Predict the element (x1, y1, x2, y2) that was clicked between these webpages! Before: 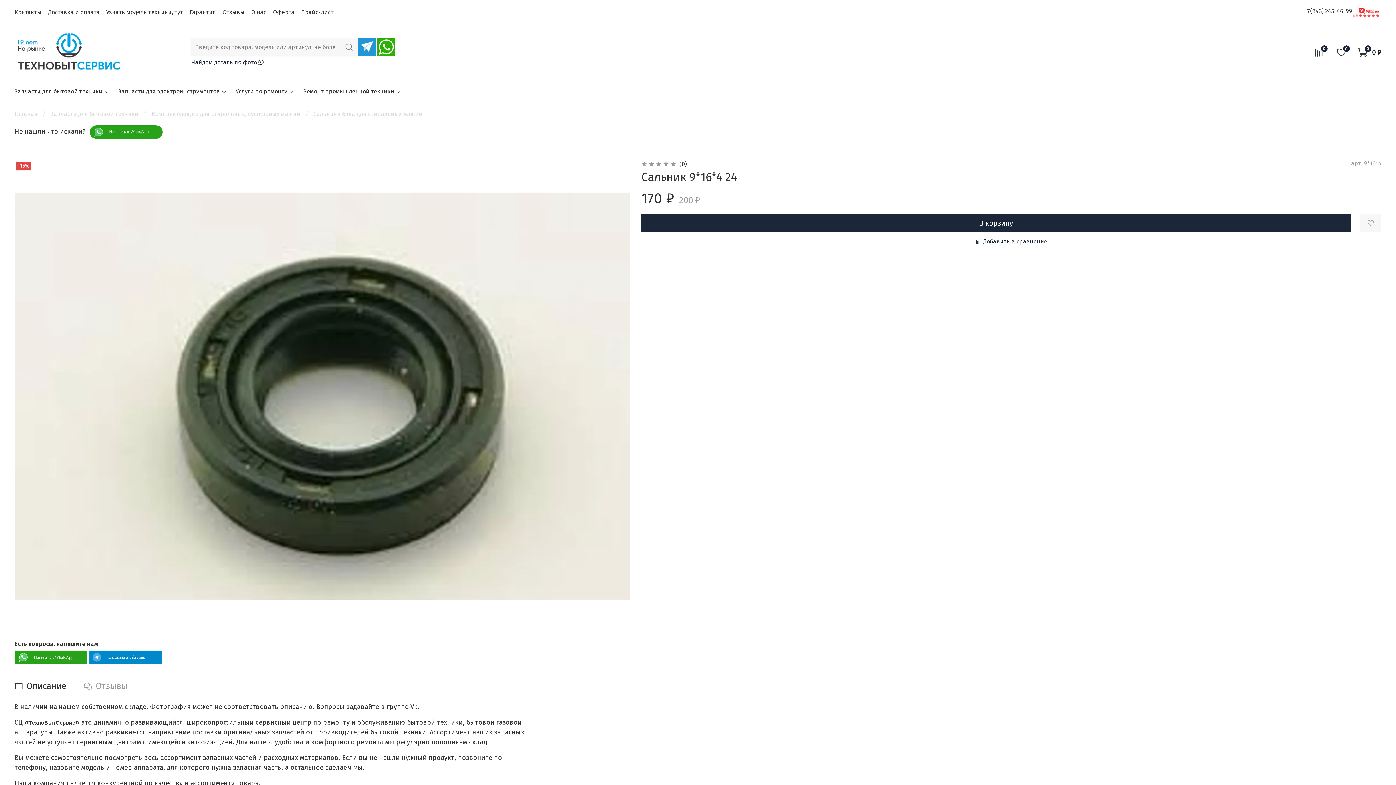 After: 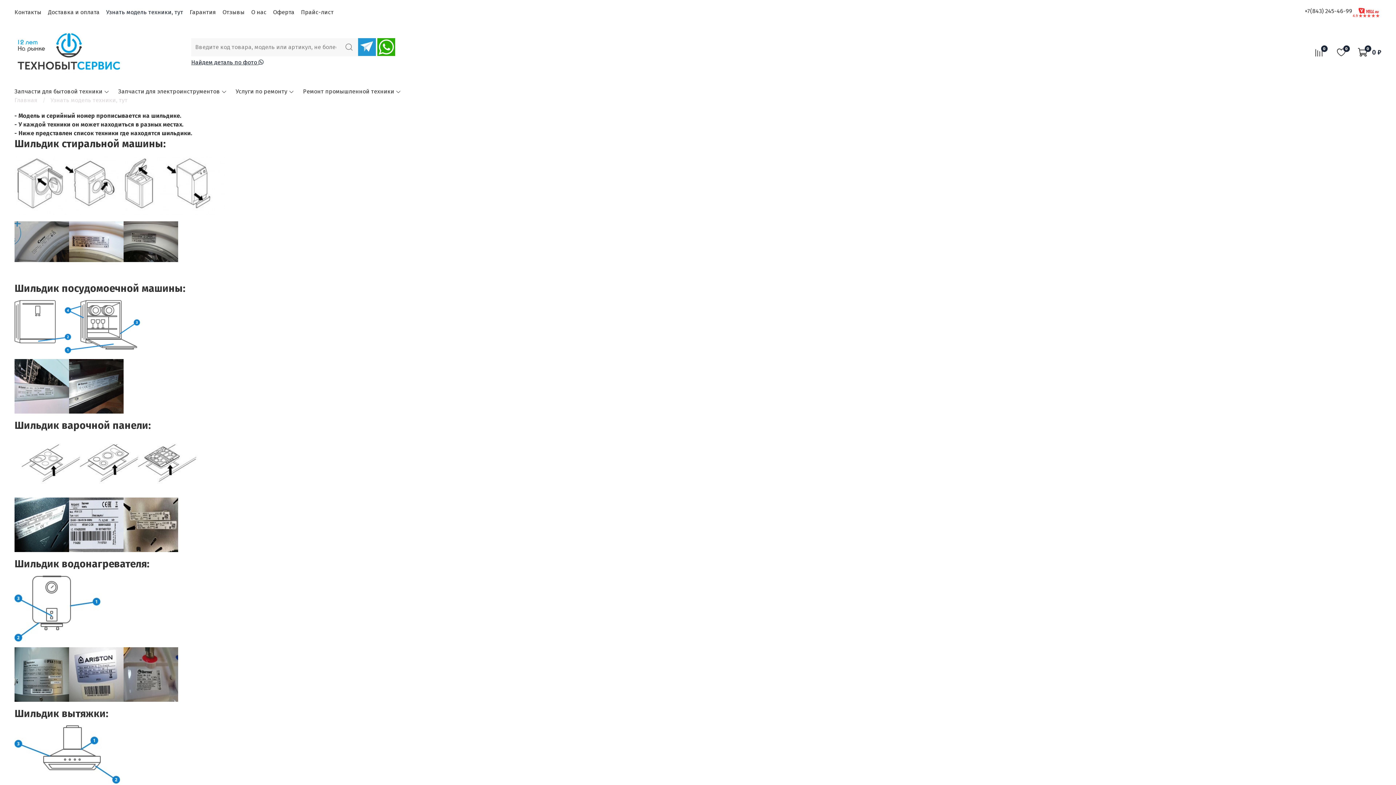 Action: bbox: (106, 8, 183, 15) label: Узнать модель техники, тут